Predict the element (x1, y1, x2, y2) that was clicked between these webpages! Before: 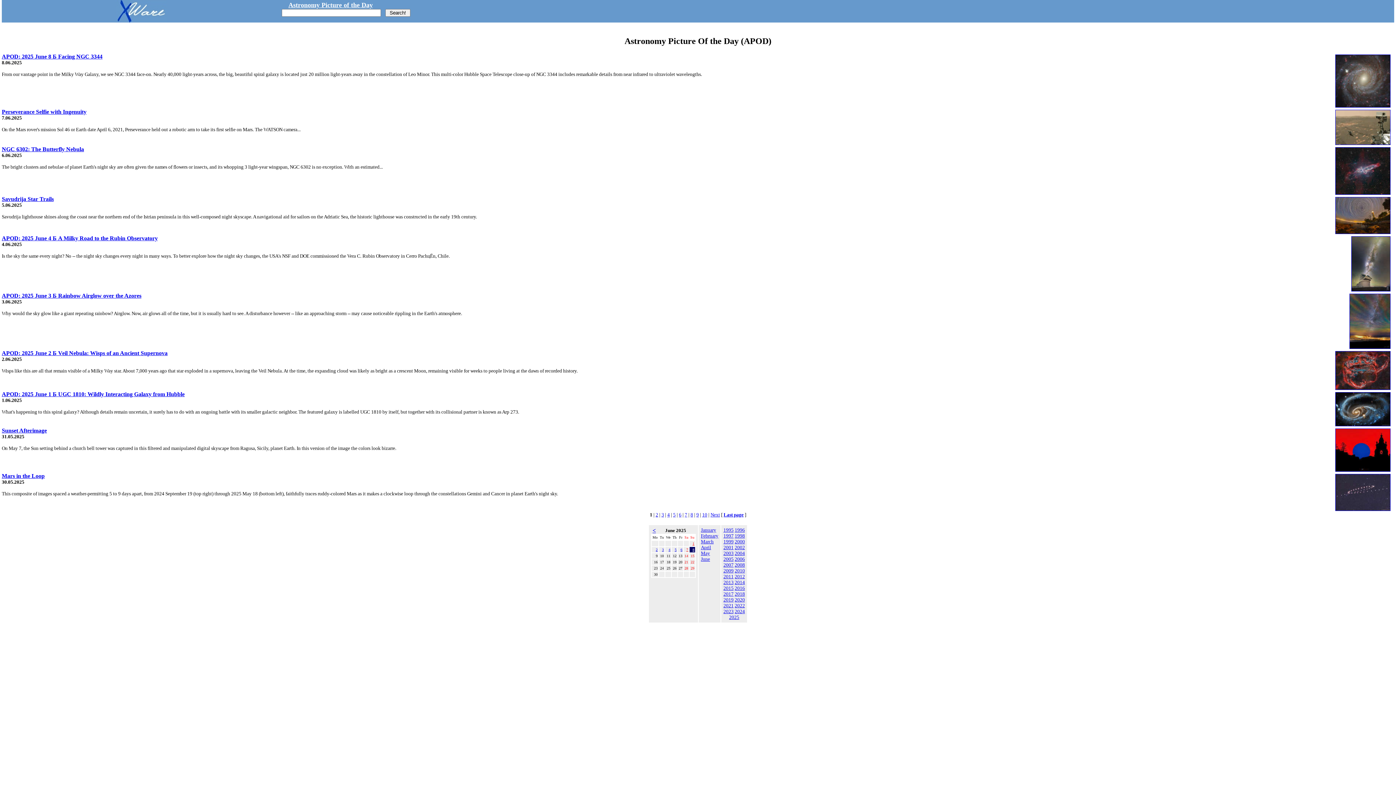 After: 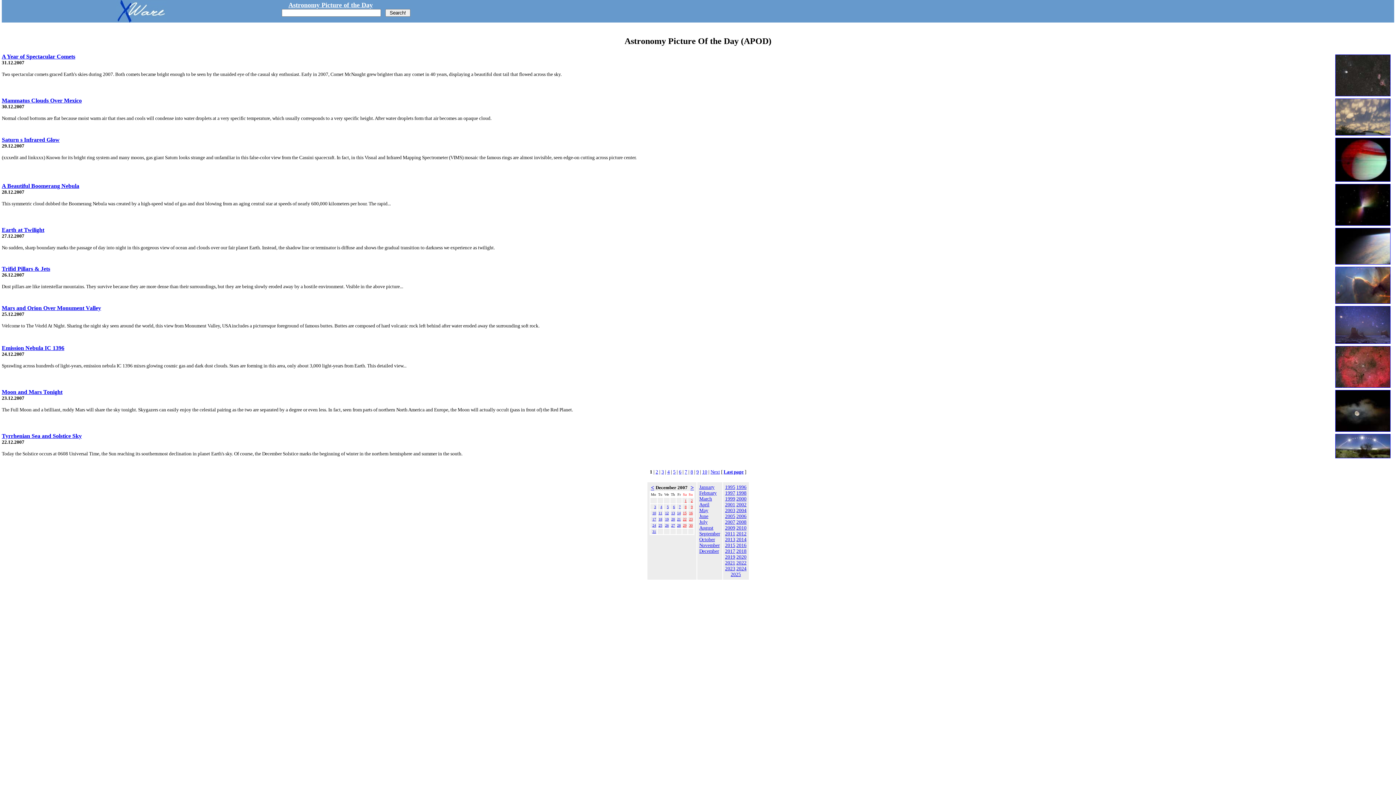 Action: label: 2007 bbox: (723, 562, 733, 567)